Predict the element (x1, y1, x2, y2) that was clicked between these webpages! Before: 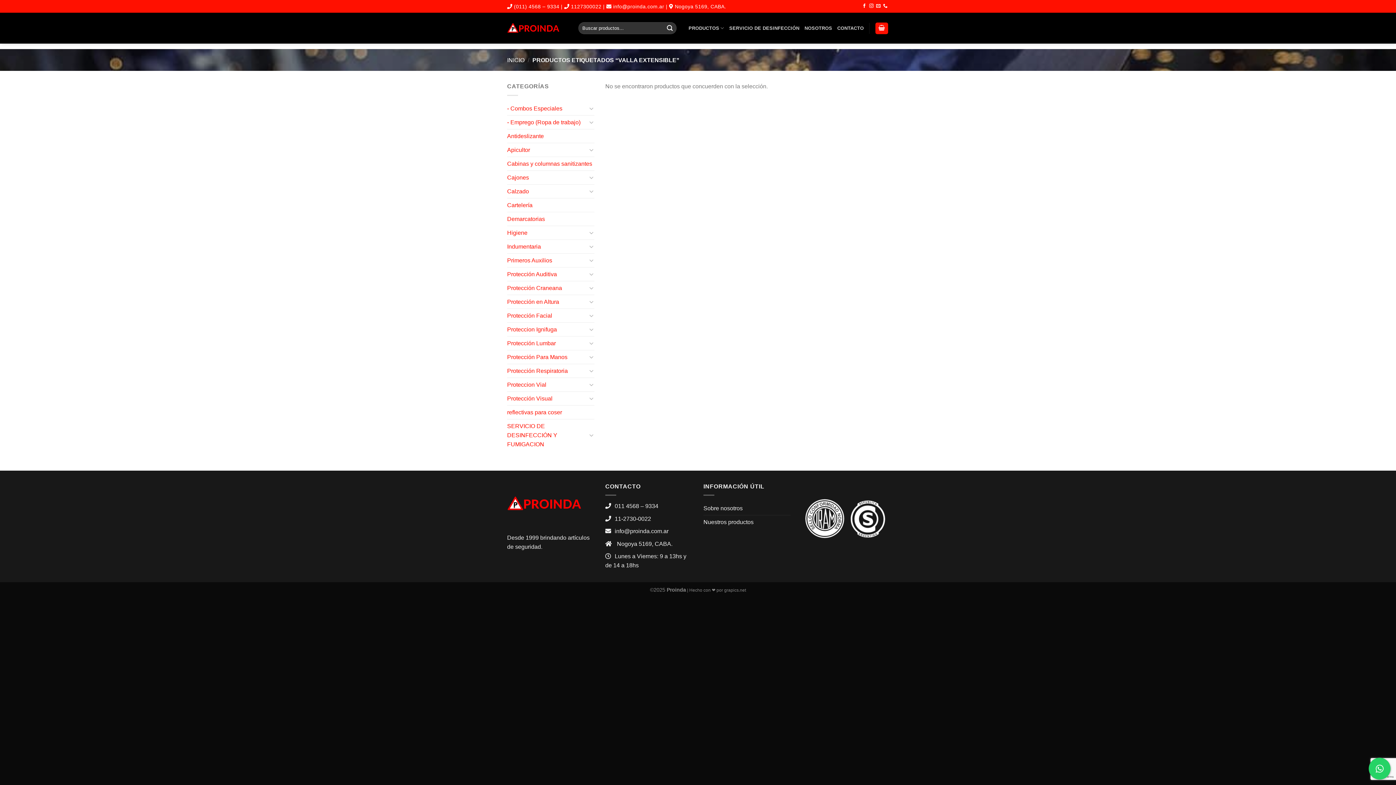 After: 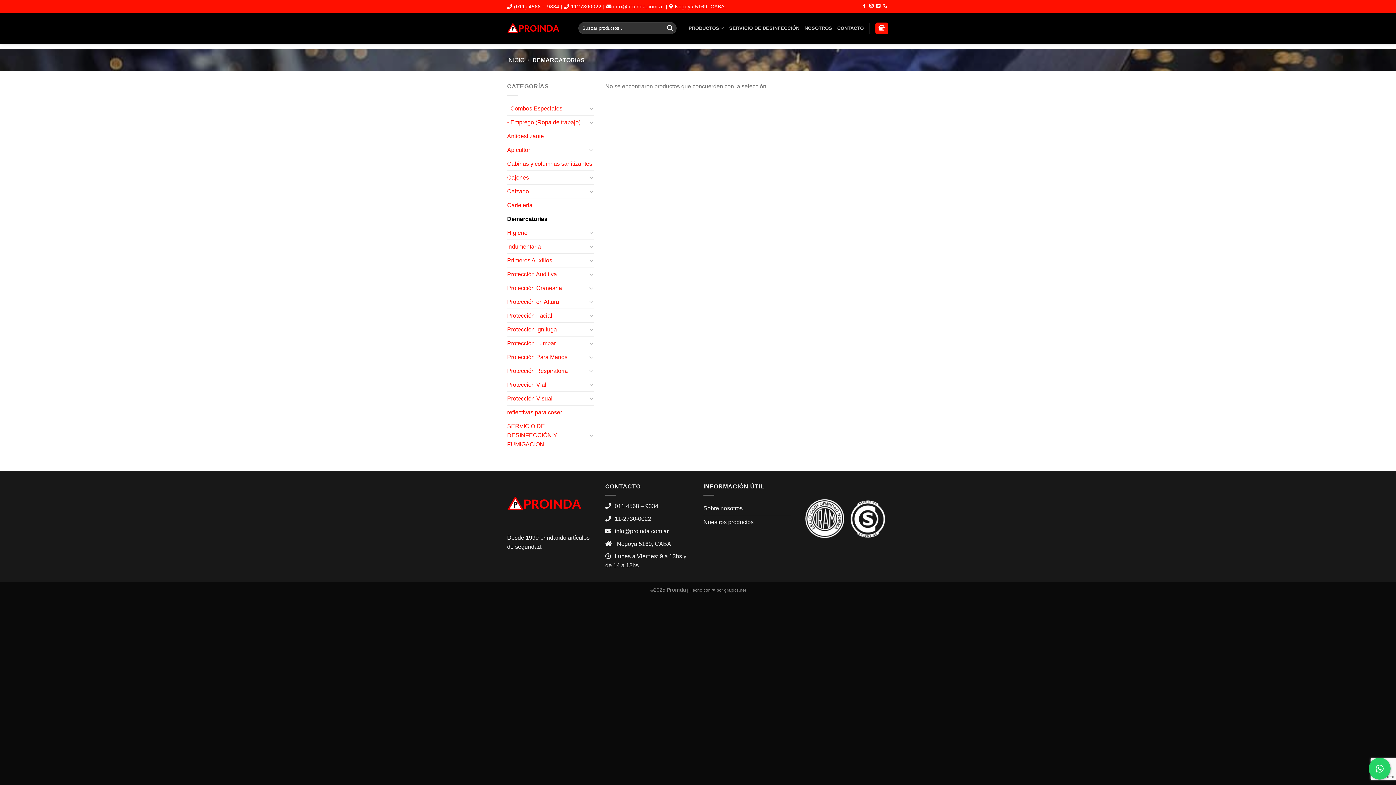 Action: label: Demarcatorias bbox: (507, 212, 594, 225)